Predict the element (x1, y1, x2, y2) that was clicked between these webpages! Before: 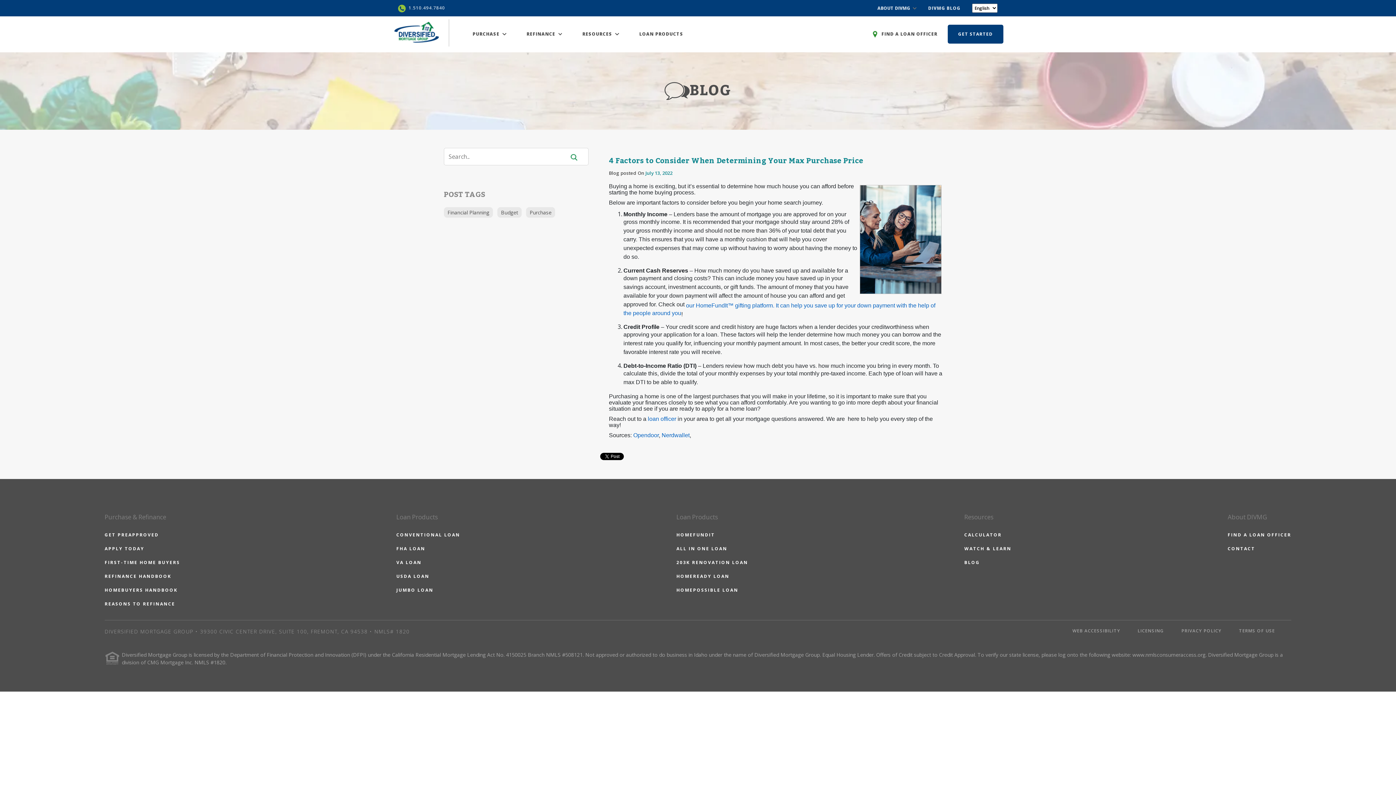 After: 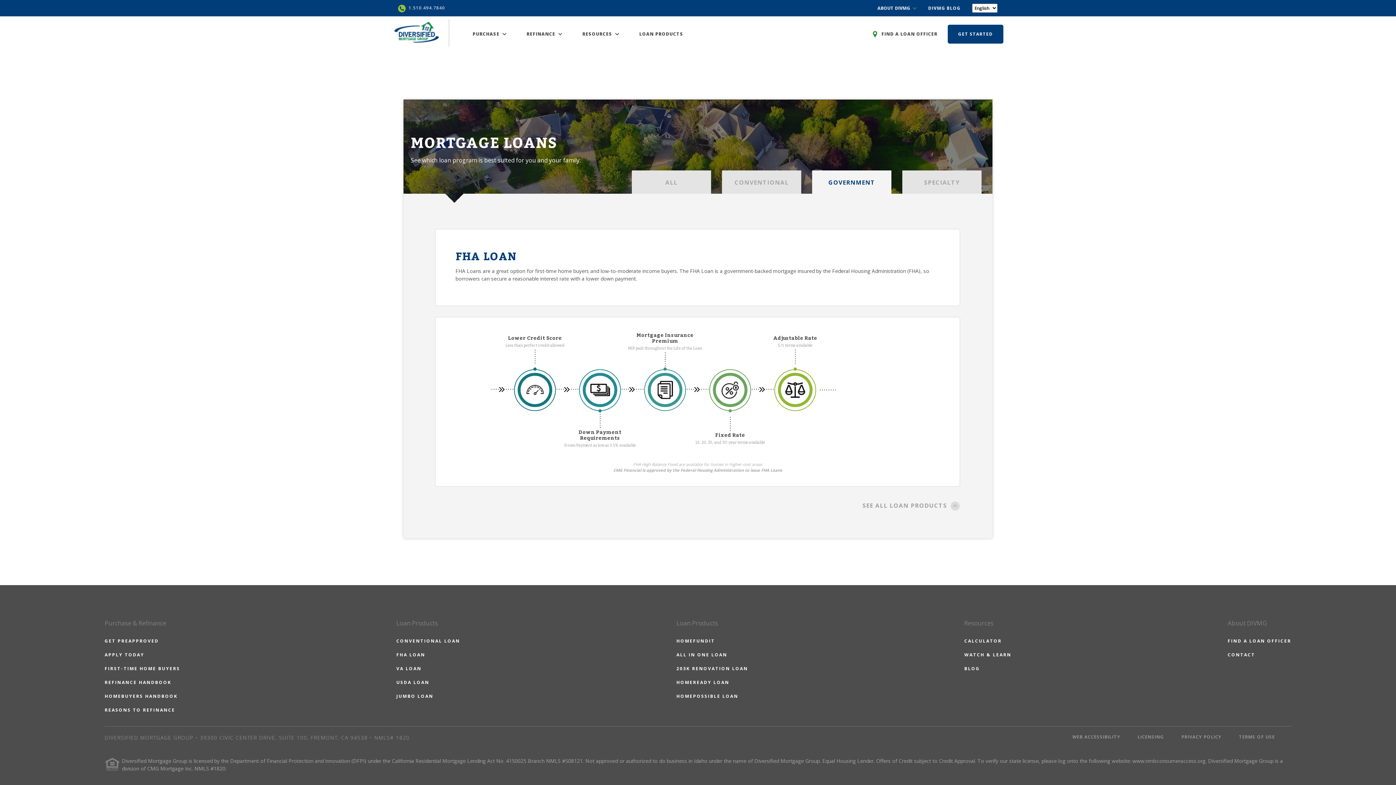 Action: bbox: (396, 545, 460, 552) label: FHA LOAN